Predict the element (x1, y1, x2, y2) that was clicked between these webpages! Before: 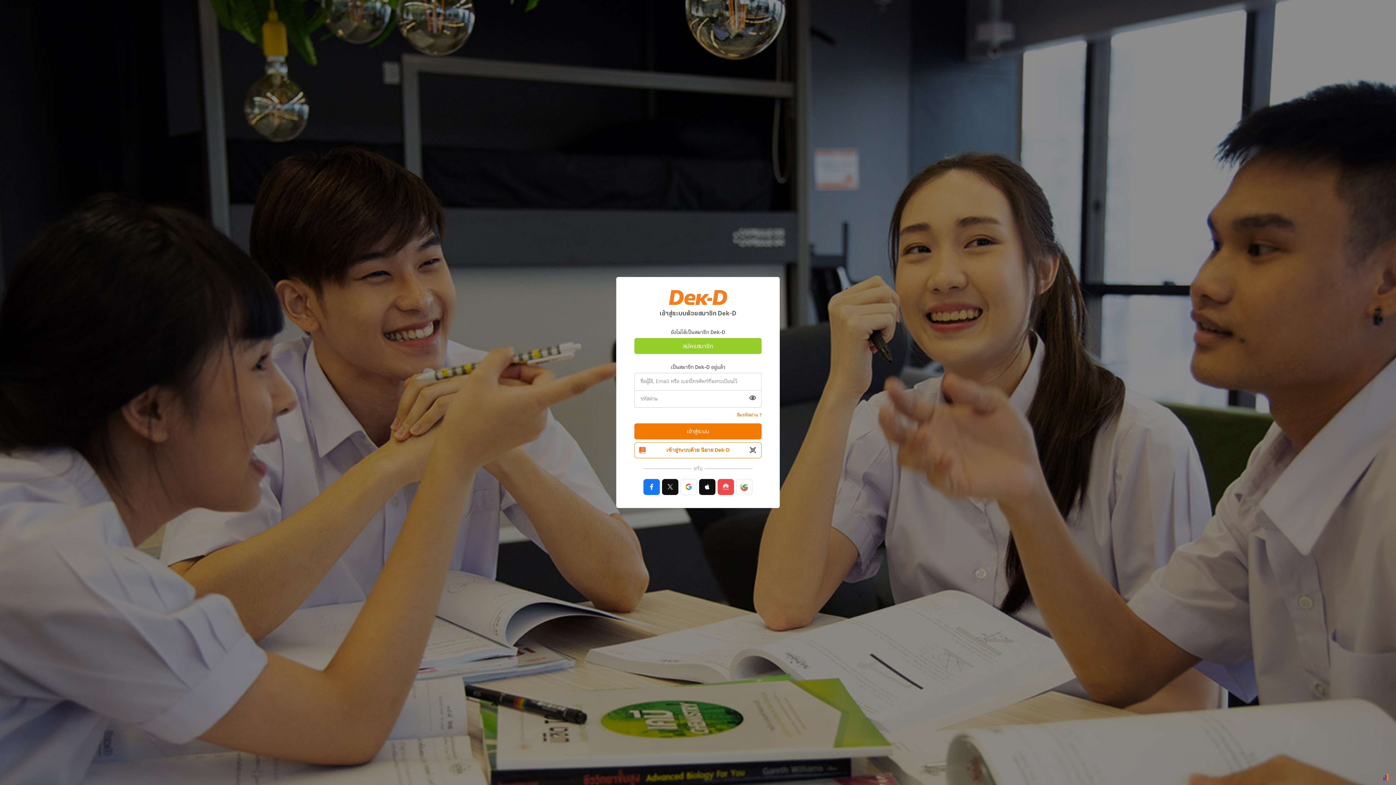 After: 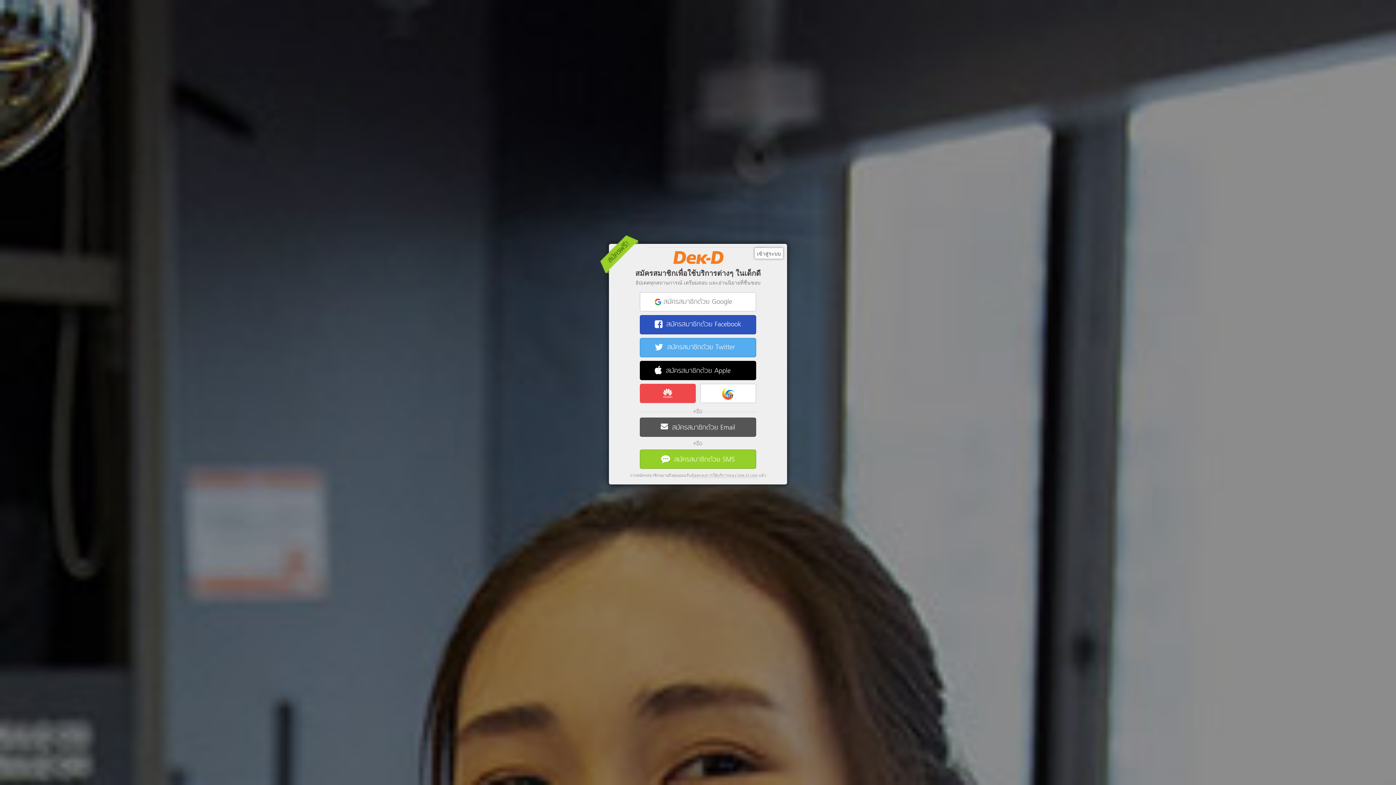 Action: label: สมัครสมาชิก bbox: (634, 338, 761, 354)